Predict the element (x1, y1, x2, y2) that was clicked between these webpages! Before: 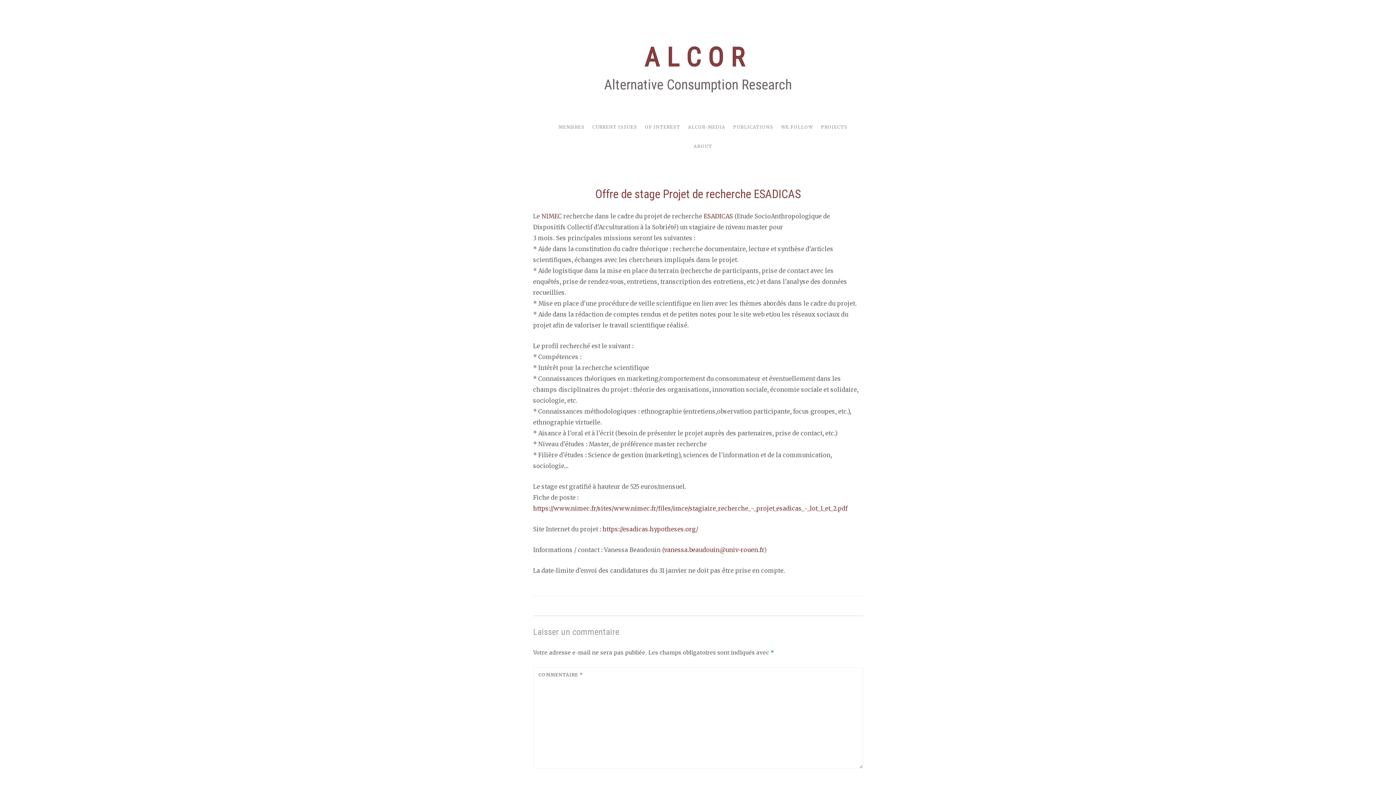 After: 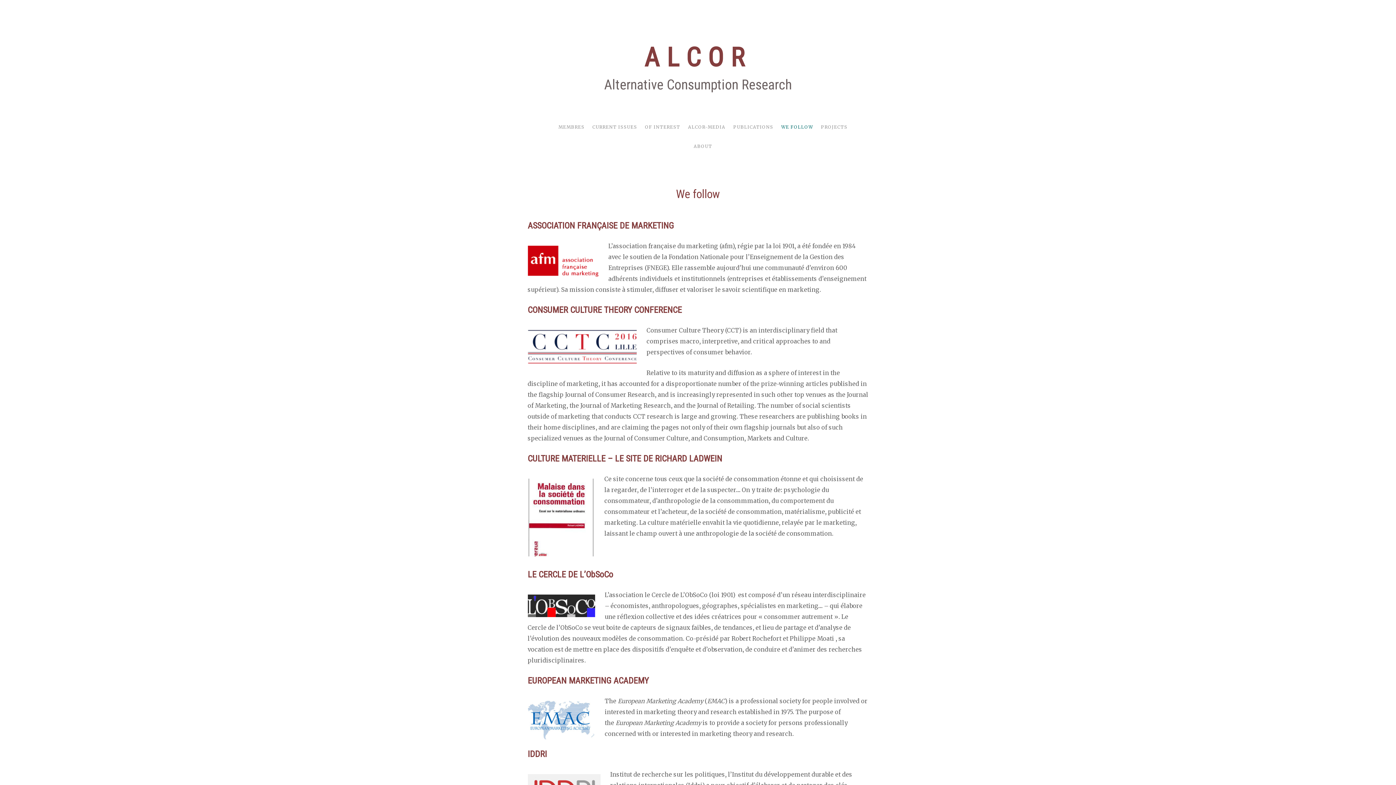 Action: label: WE FOLLOW bbox: (781, 117, 813, 136)